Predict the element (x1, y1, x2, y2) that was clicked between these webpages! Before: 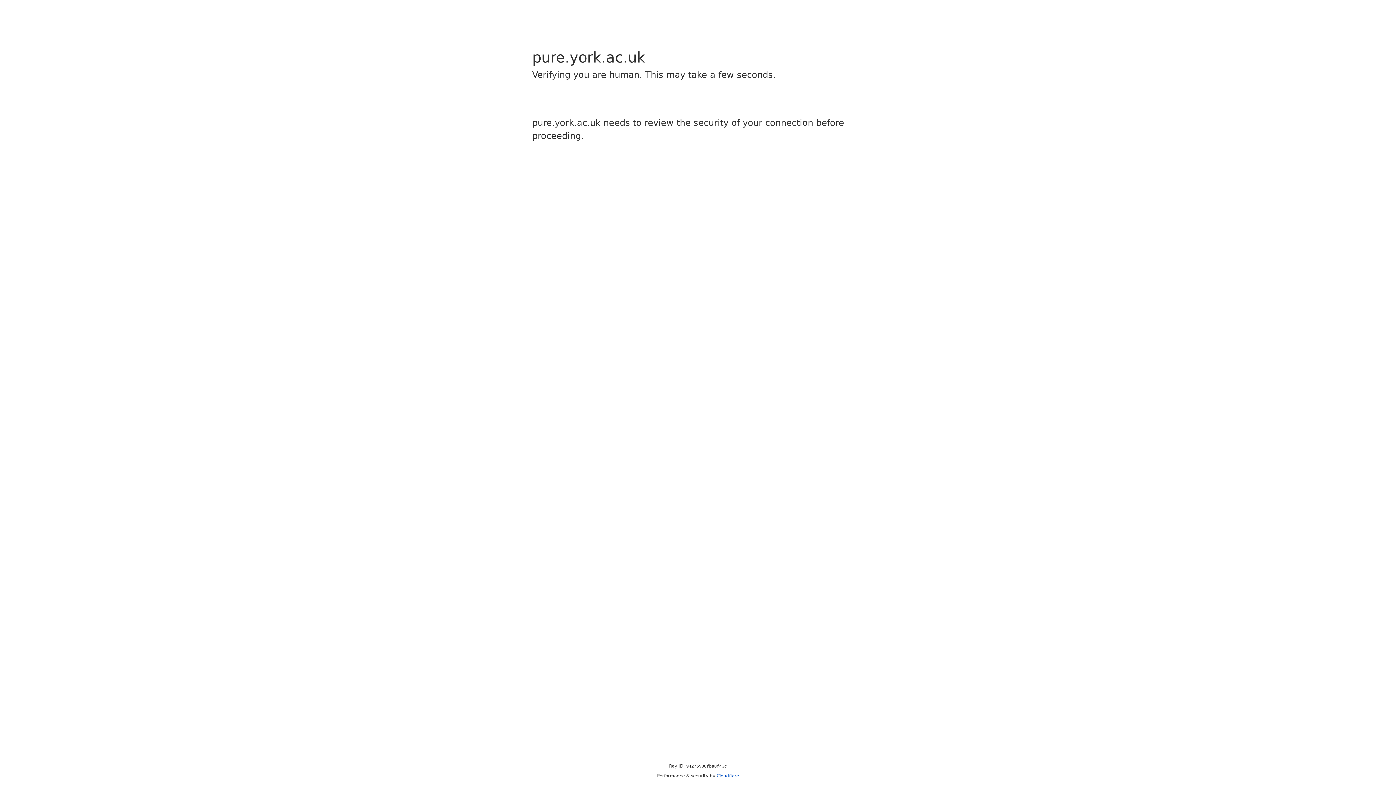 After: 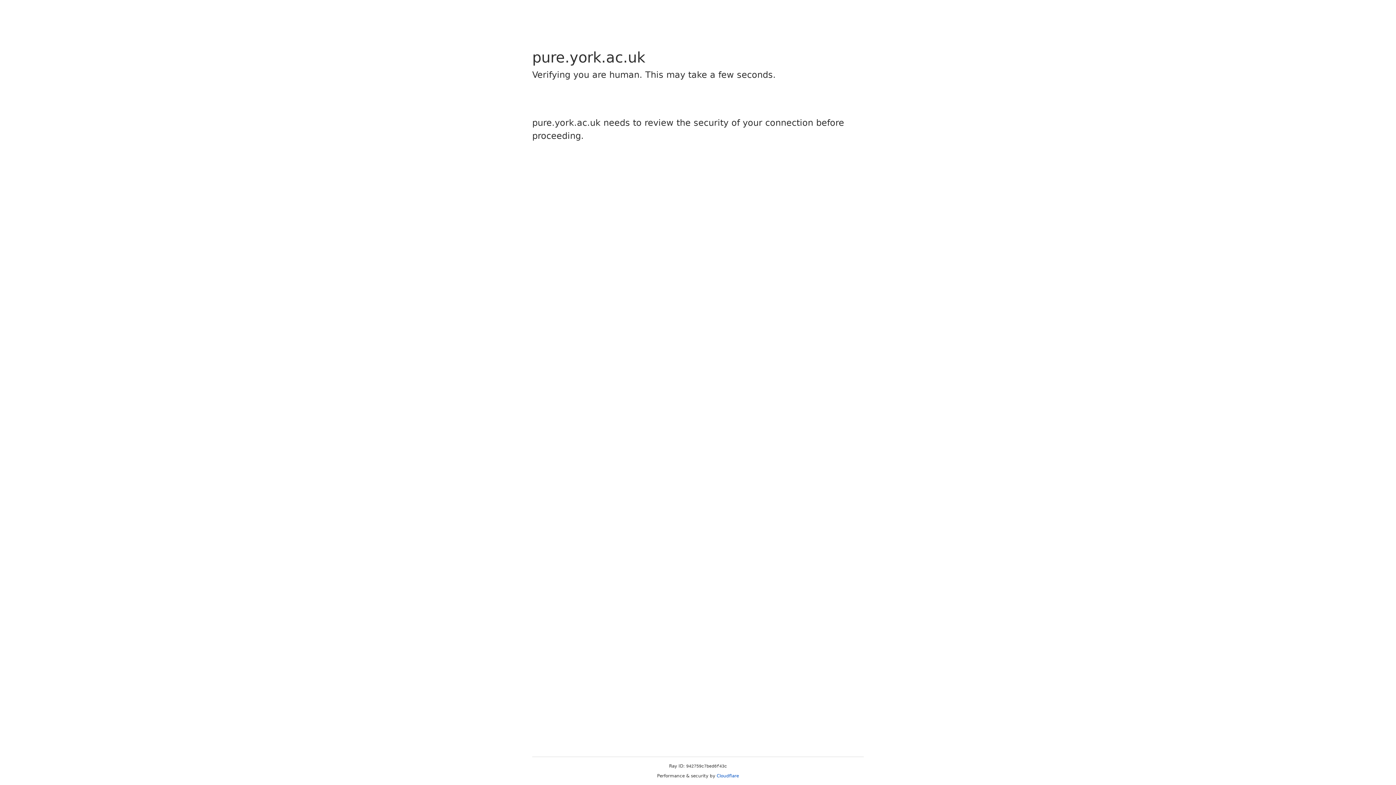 Action: label: Cloudflare bbox: (716, 773, 739, 778)